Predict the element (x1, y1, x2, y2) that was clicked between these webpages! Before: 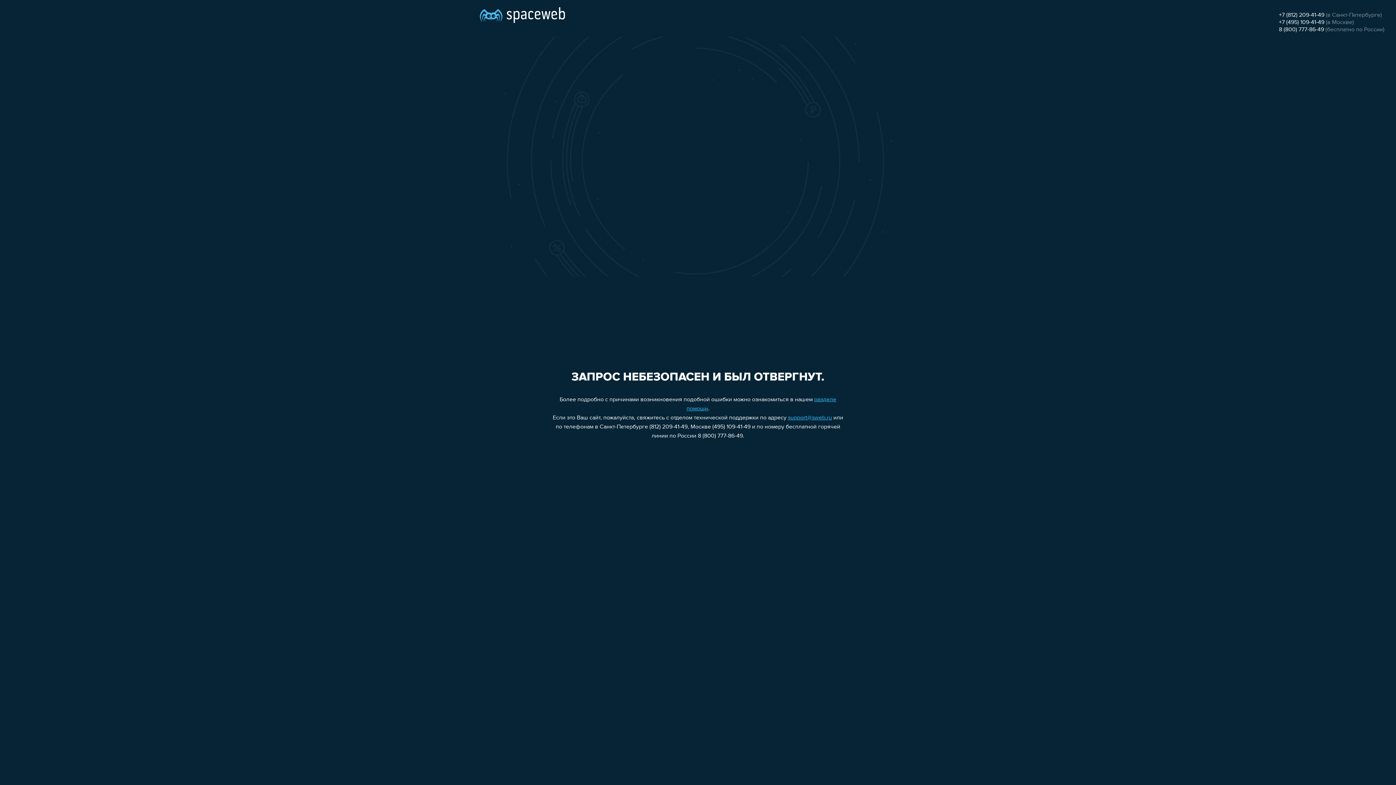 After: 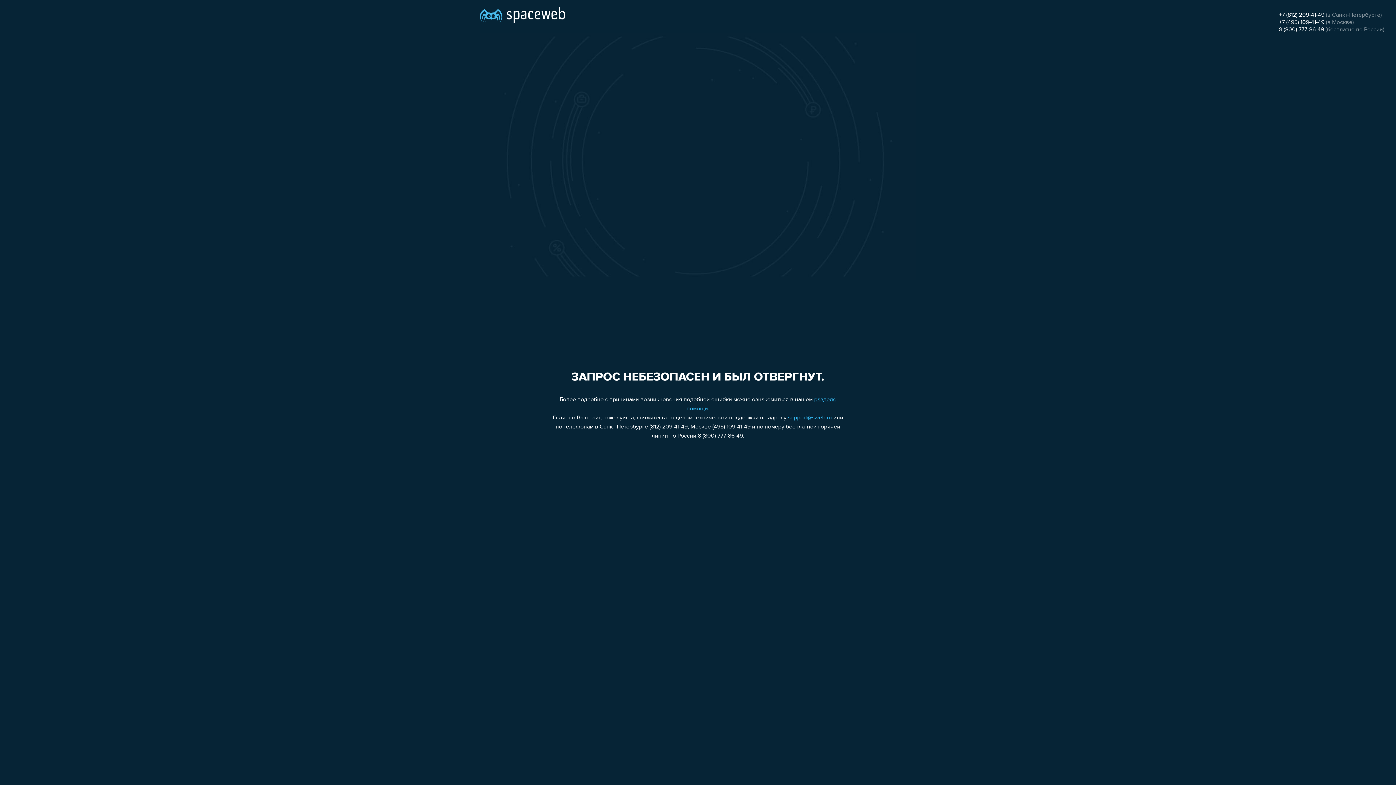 Action: label: +7 (495) 109-41-49 bbox: (1279, 19, 1324, 25)